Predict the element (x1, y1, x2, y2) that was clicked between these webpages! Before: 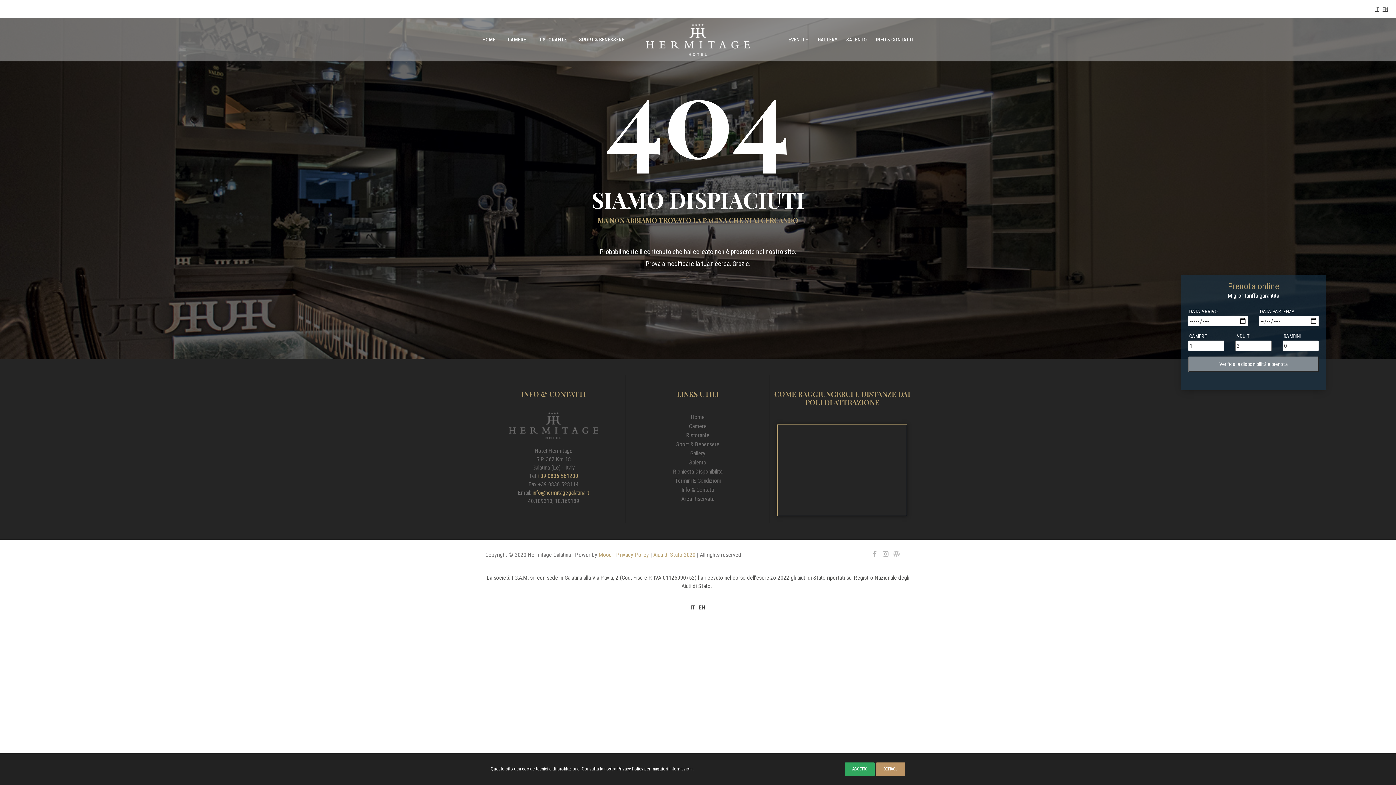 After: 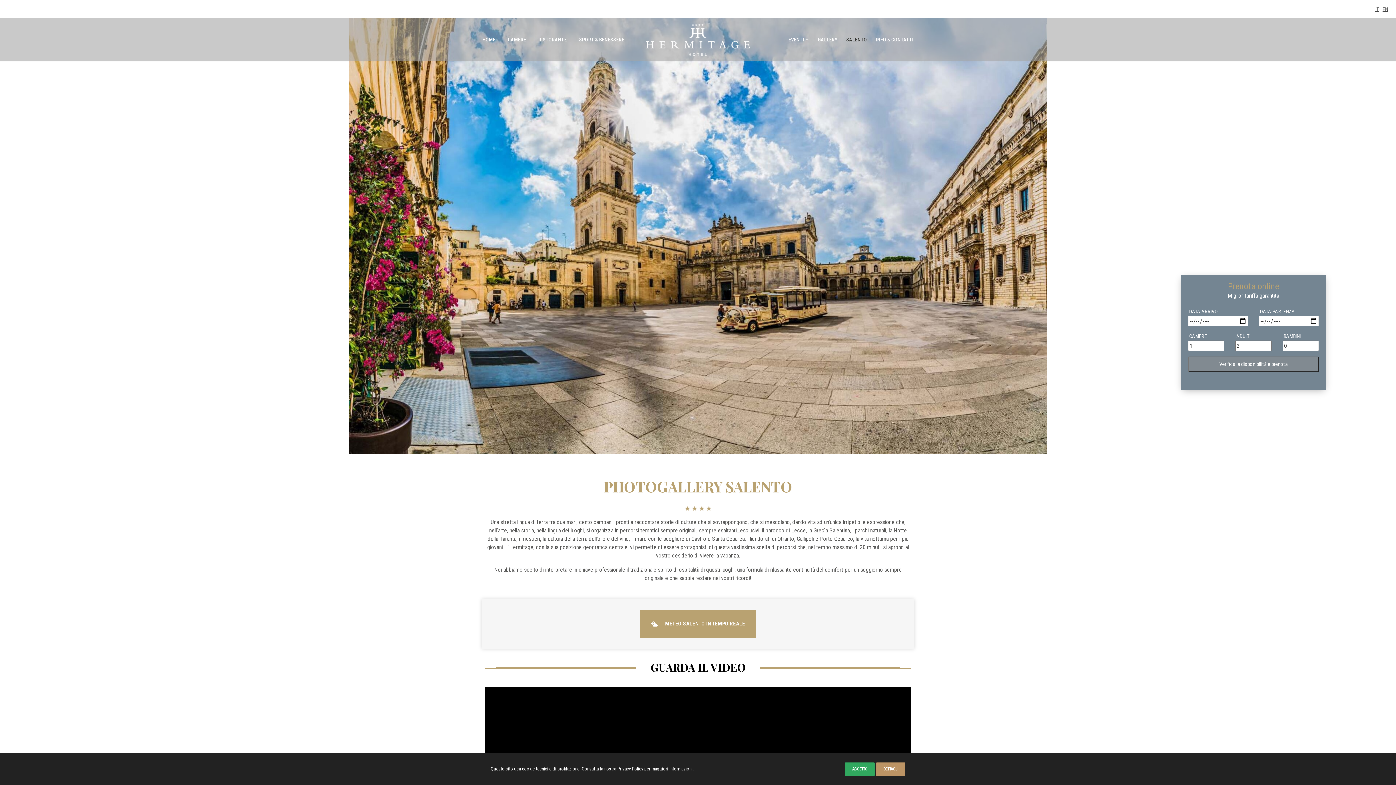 Action: label: Salento bbox: (689, 459, 706, 466)